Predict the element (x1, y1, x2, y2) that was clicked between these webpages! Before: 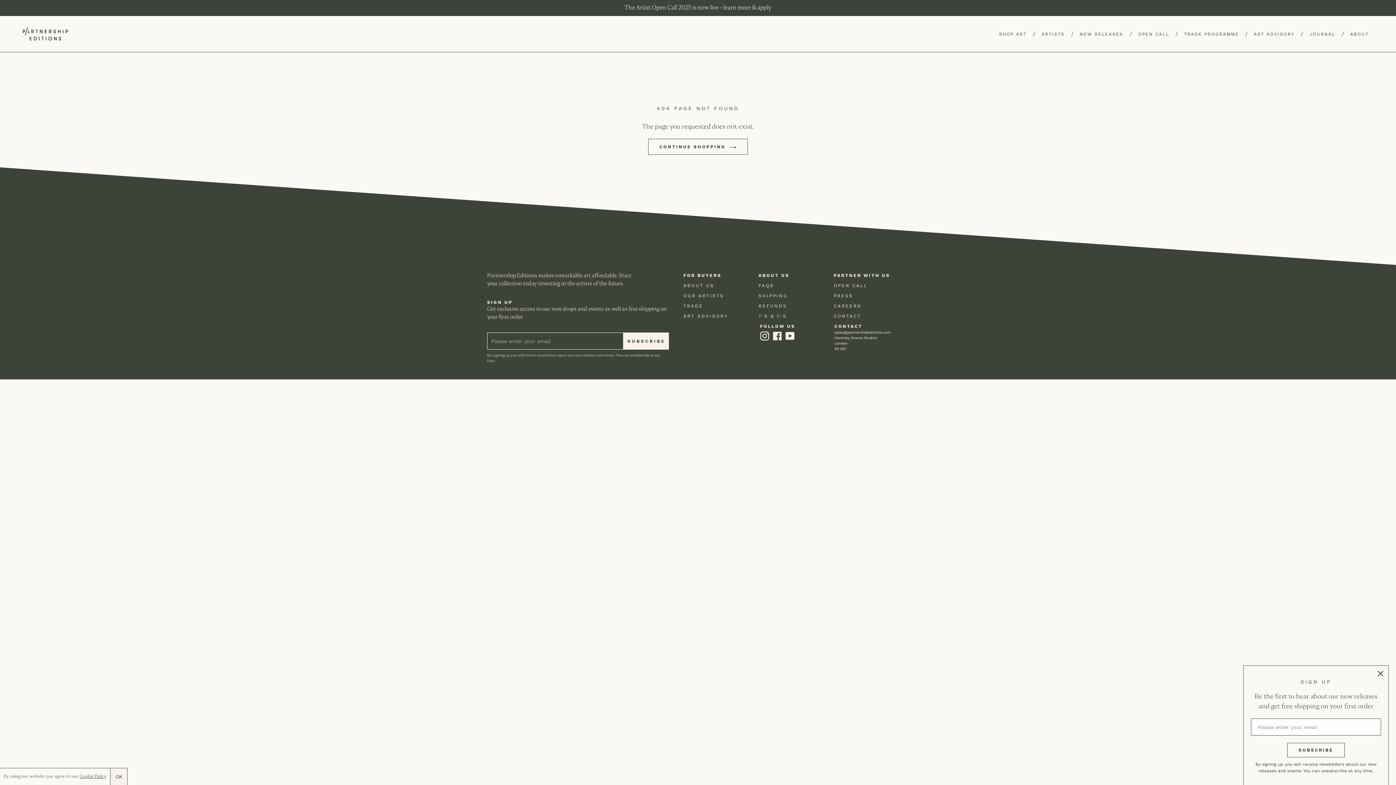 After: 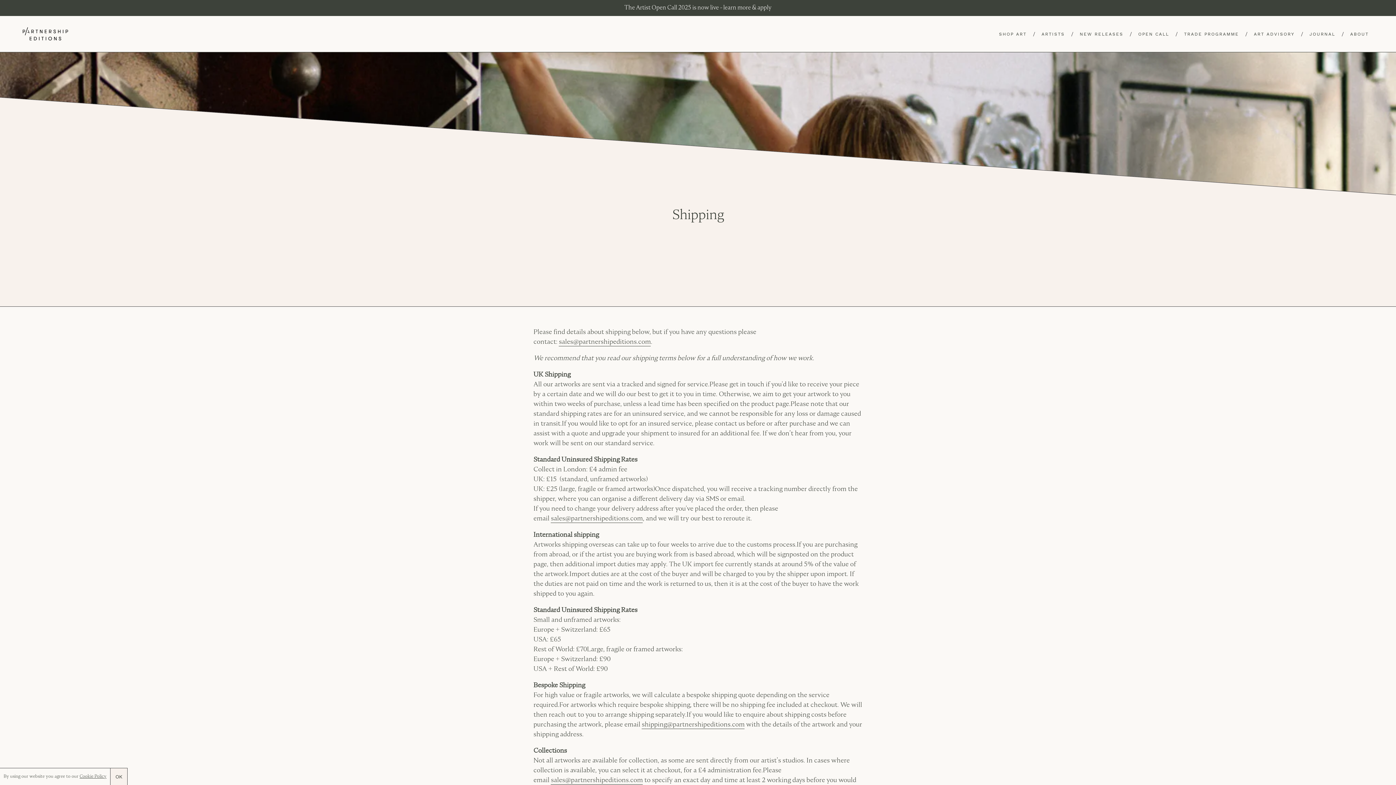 Action: label: SHIPPING bbox: (758, 292, 833, 303)